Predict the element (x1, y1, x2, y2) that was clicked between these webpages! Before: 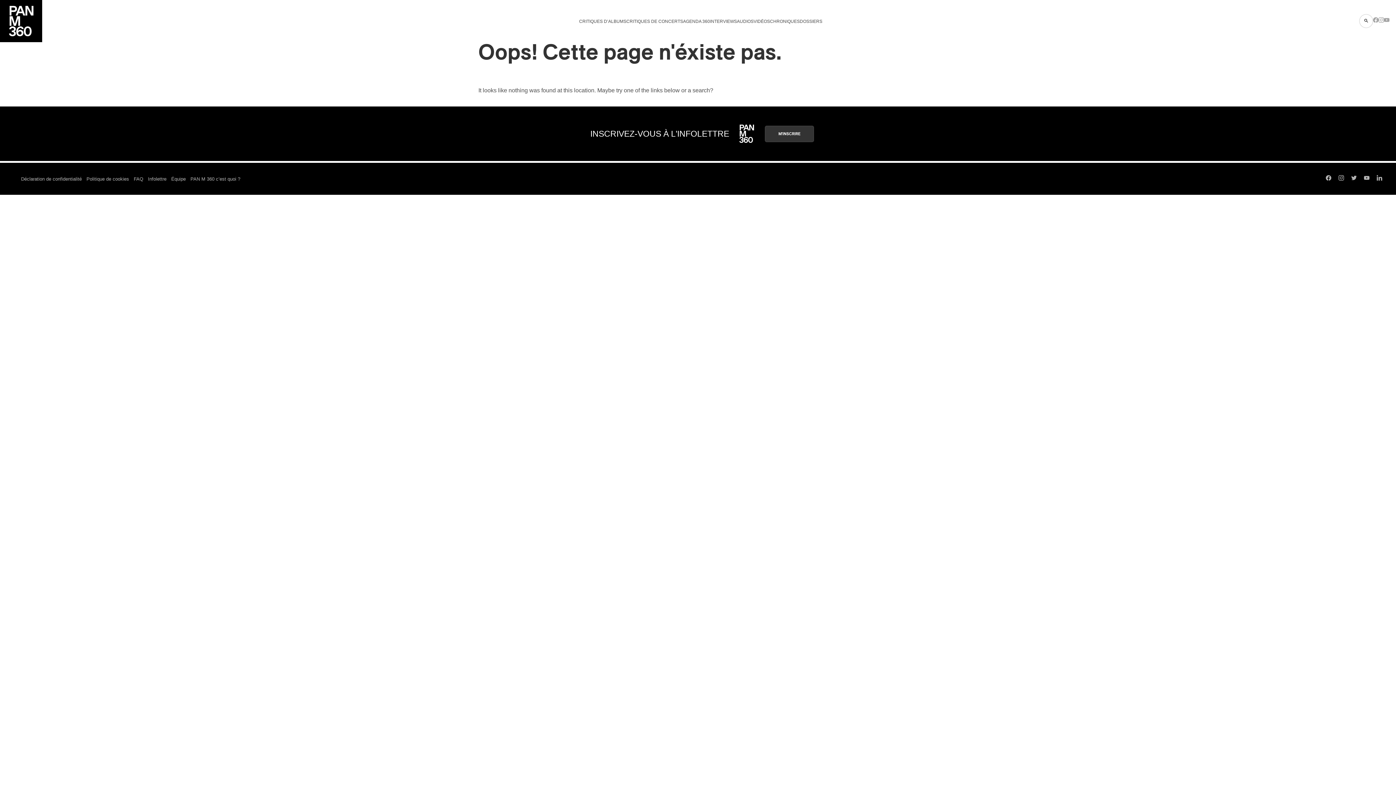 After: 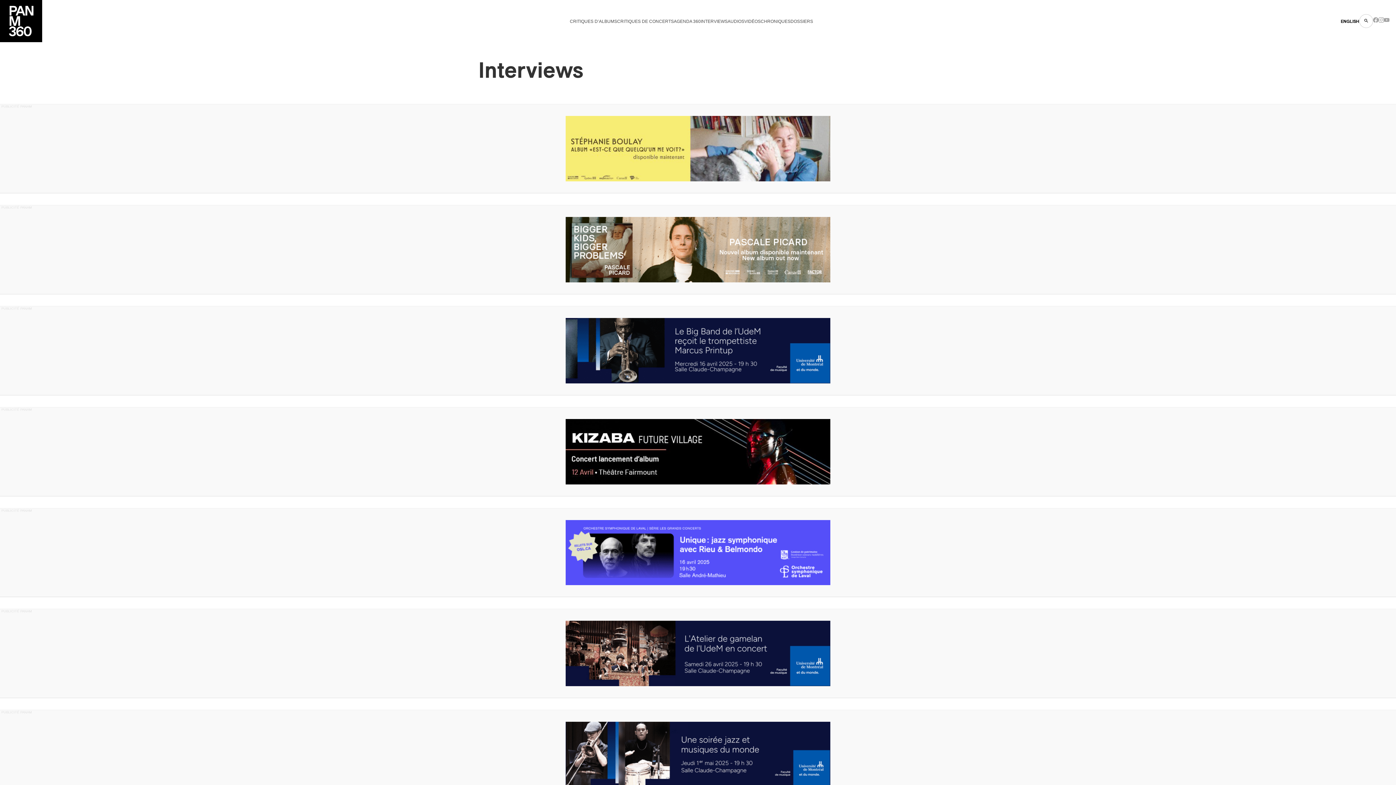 Action: bbox: (710, 18, 737, 24) label: INTERVIEWS